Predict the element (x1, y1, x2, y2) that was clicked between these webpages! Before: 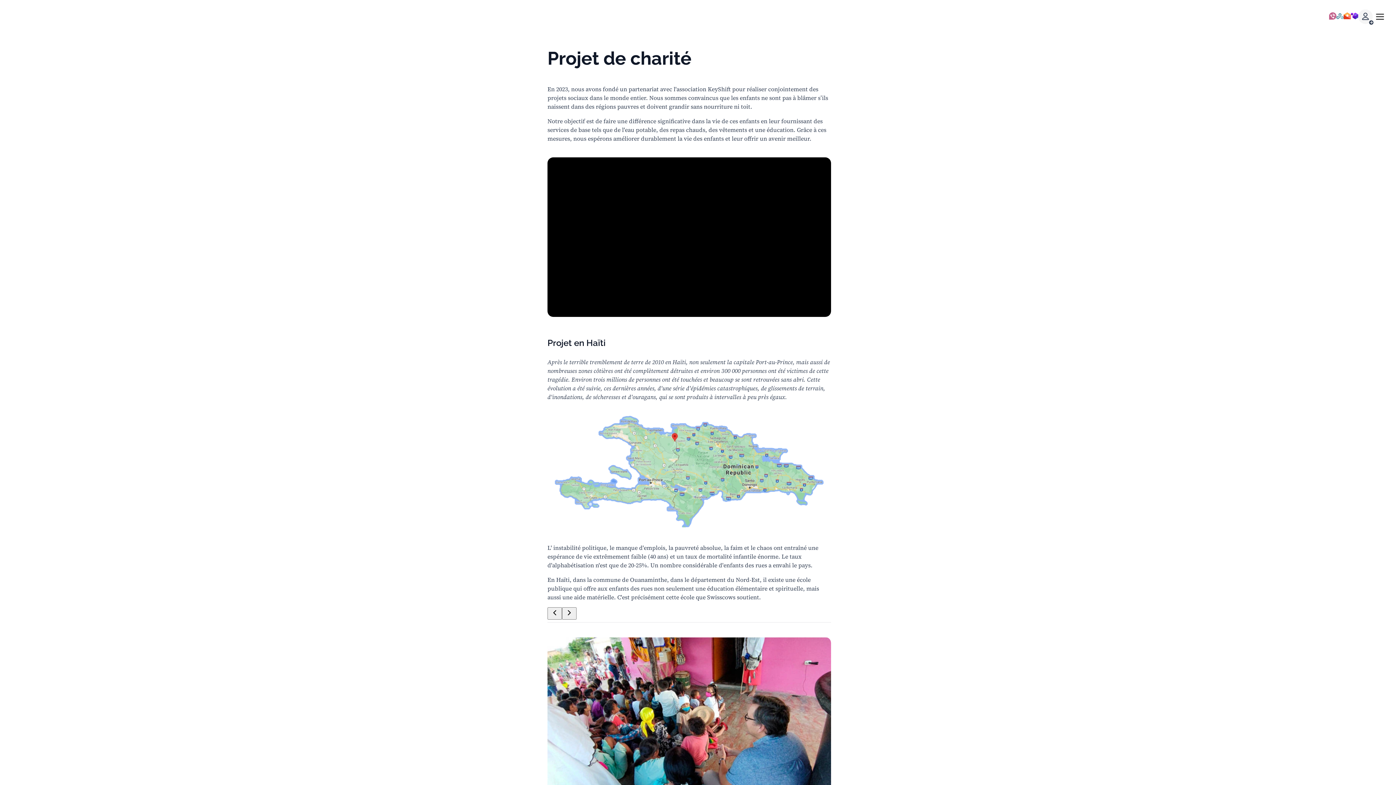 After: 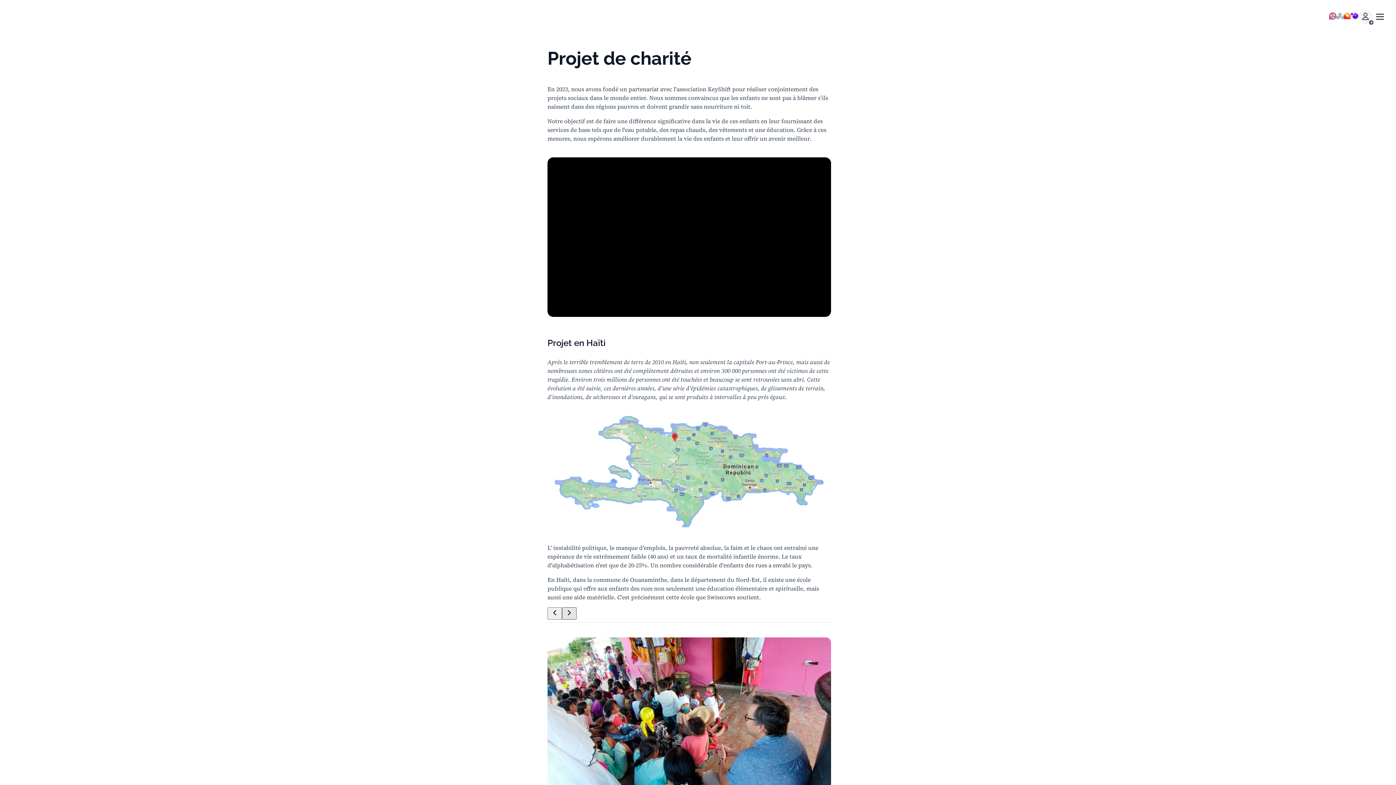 Action: bbox: (562, 607, 576, 619)